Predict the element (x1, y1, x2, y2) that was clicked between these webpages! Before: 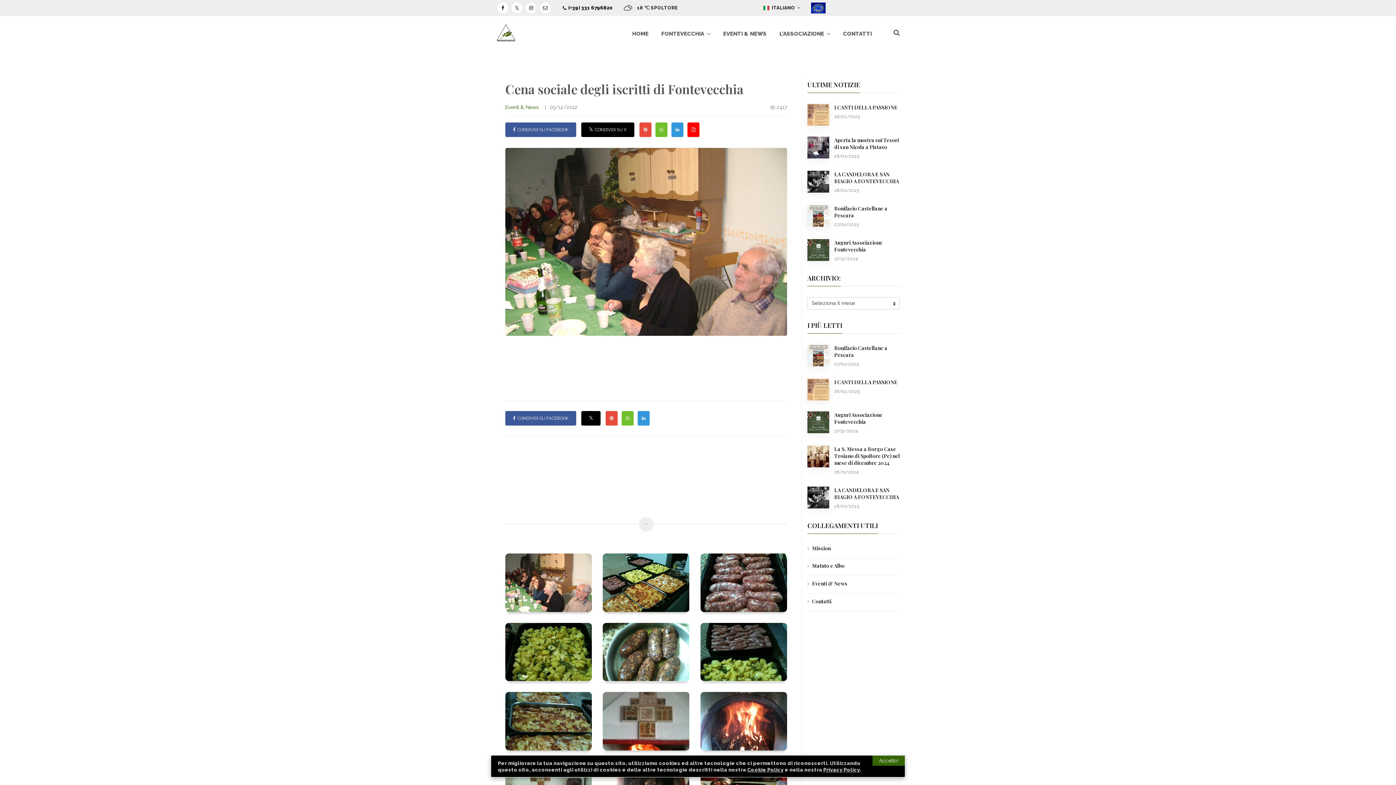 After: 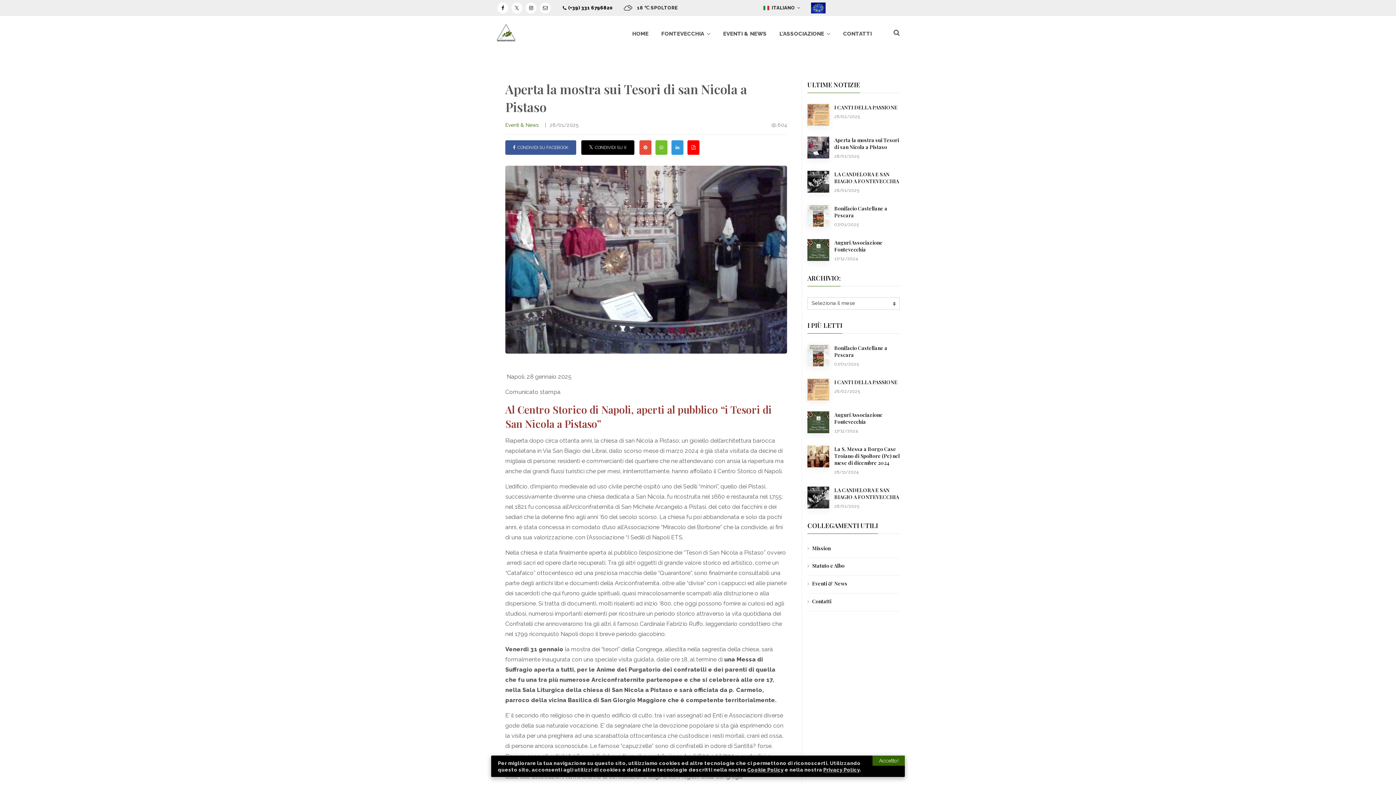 Action: bbox: (834, 136, 899, 150) label: Aperta la mostra sui Tesori di san Nicola a Pistaso